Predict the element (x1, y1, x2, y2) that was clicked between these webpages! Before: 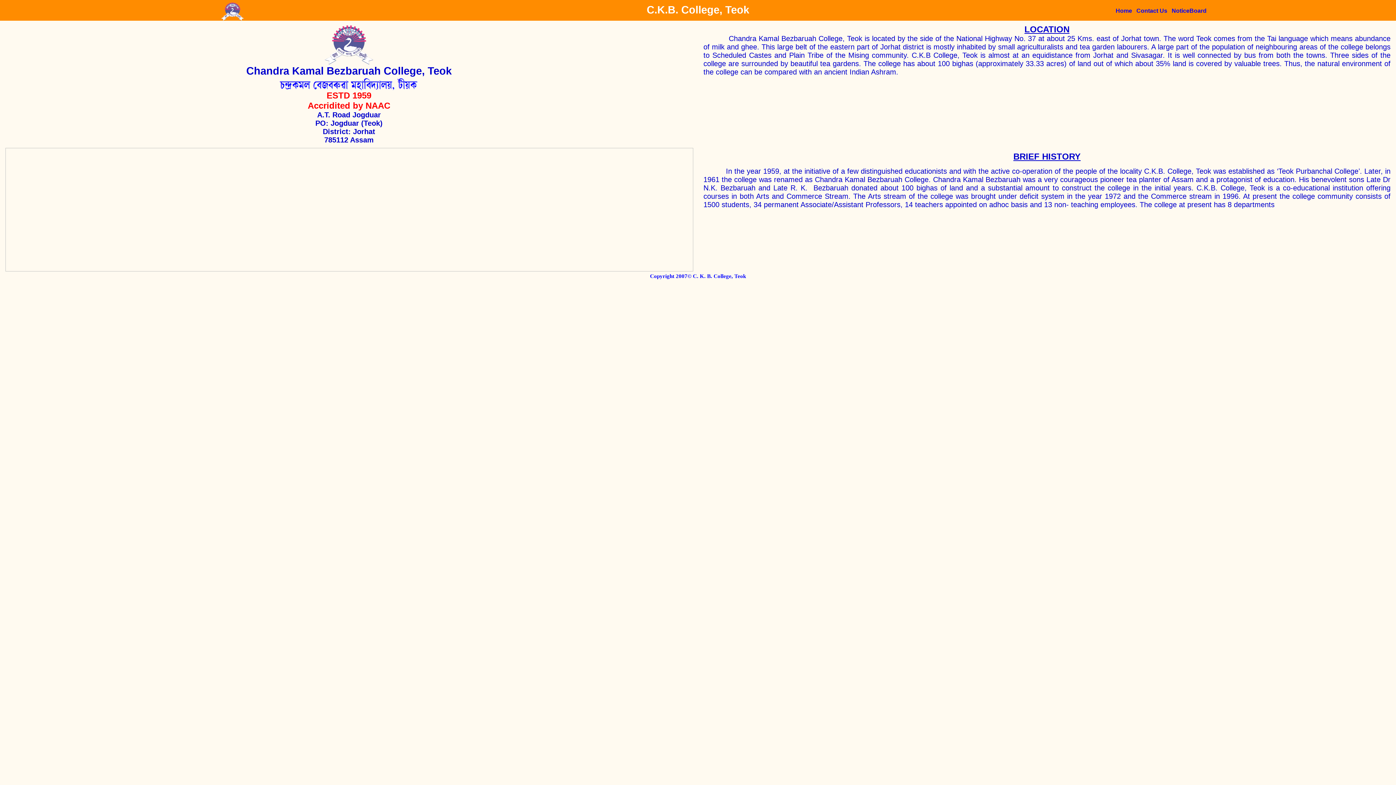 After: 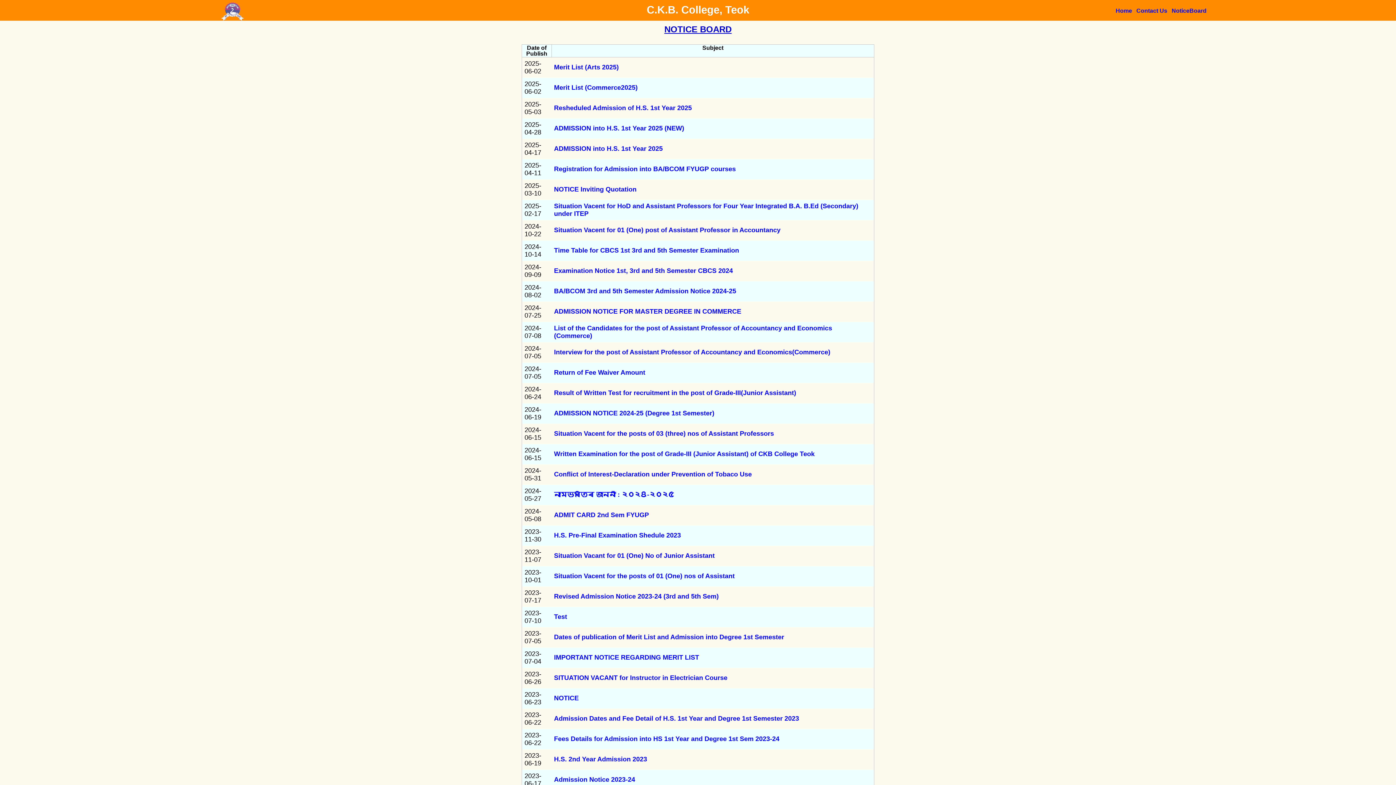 Action: label: NoticeBoard bbox: (1171, 7, 1206, 13)